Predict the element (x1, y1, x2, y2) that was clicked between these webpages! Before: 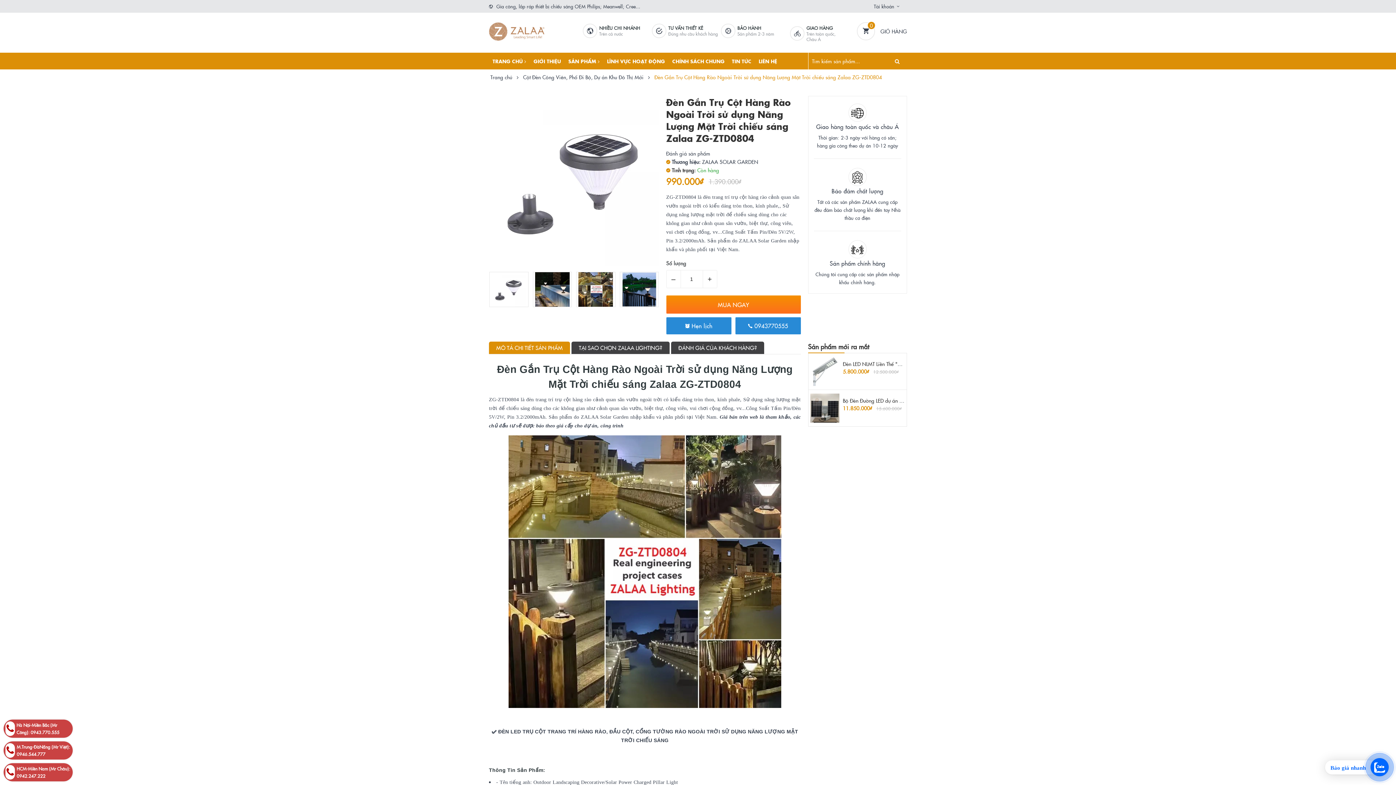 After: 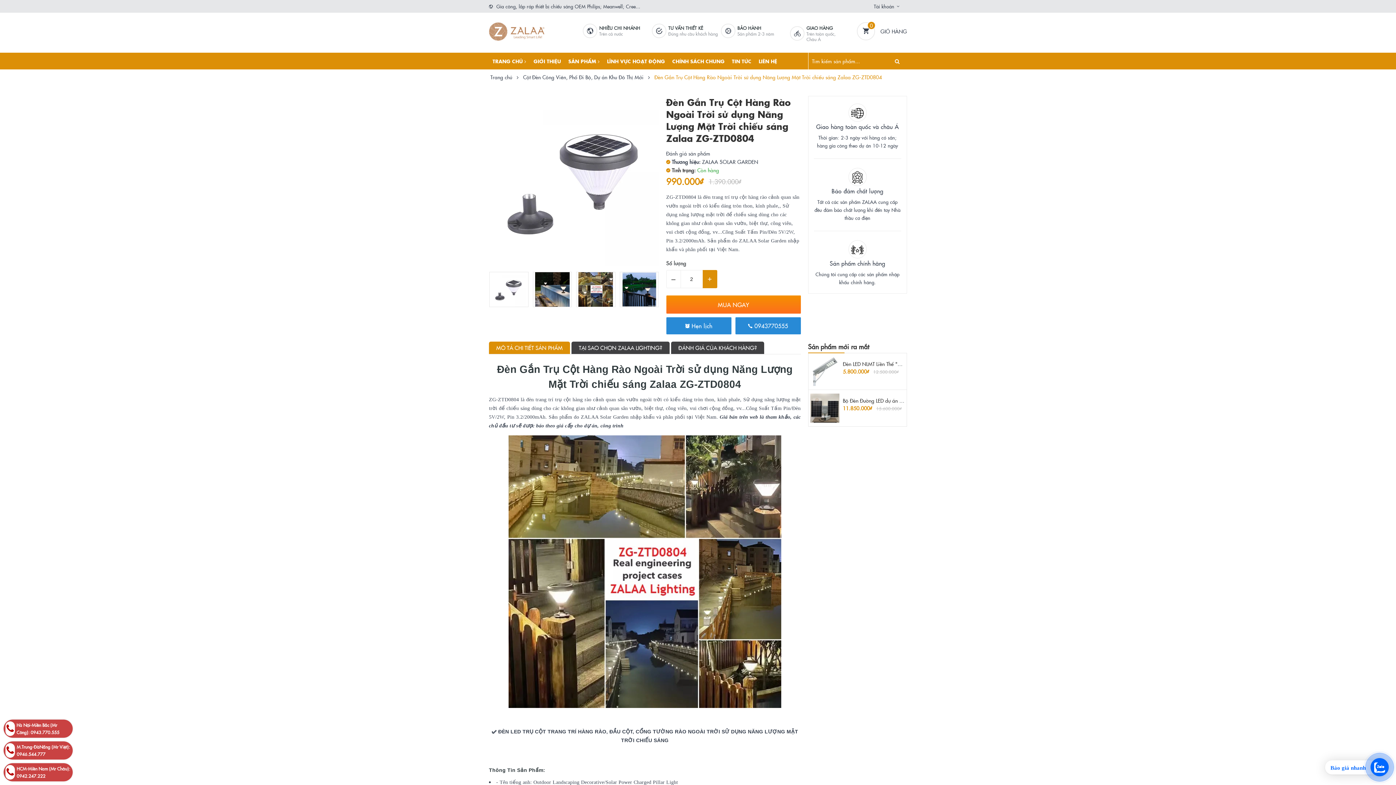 Action: bbox: (702, 270, 717, 288) label: +